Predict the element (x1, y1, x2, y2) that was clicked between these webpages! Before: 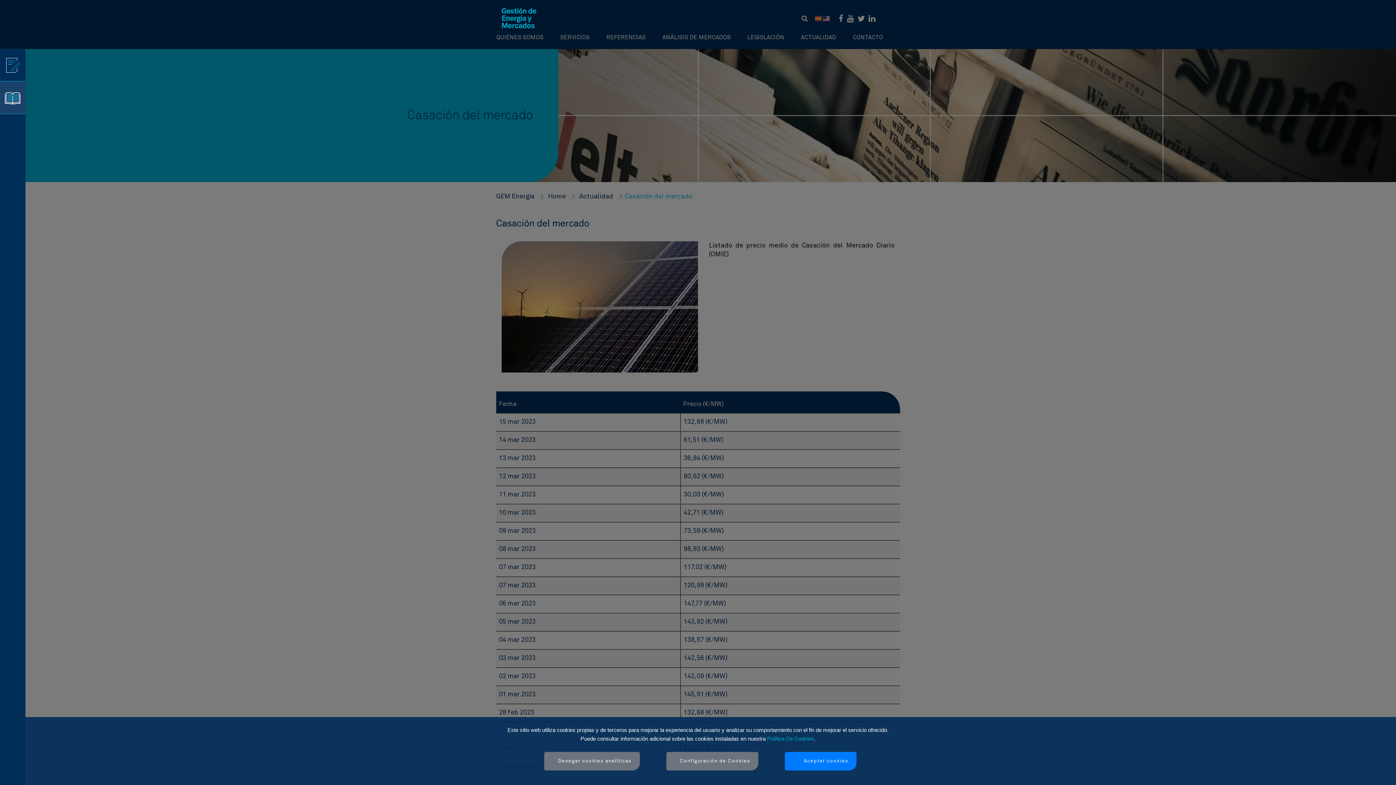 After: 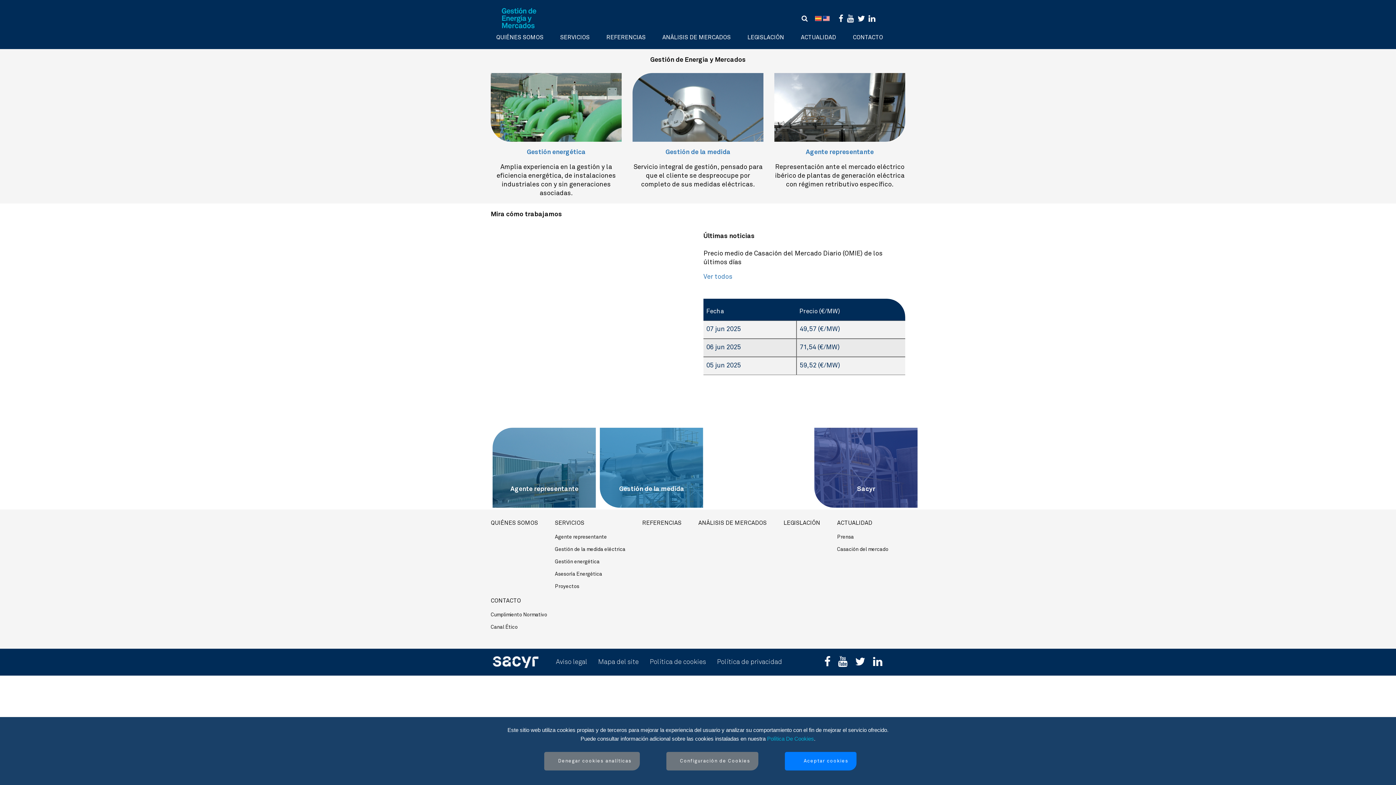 Action: bbox: (496, 15, 542, 20)